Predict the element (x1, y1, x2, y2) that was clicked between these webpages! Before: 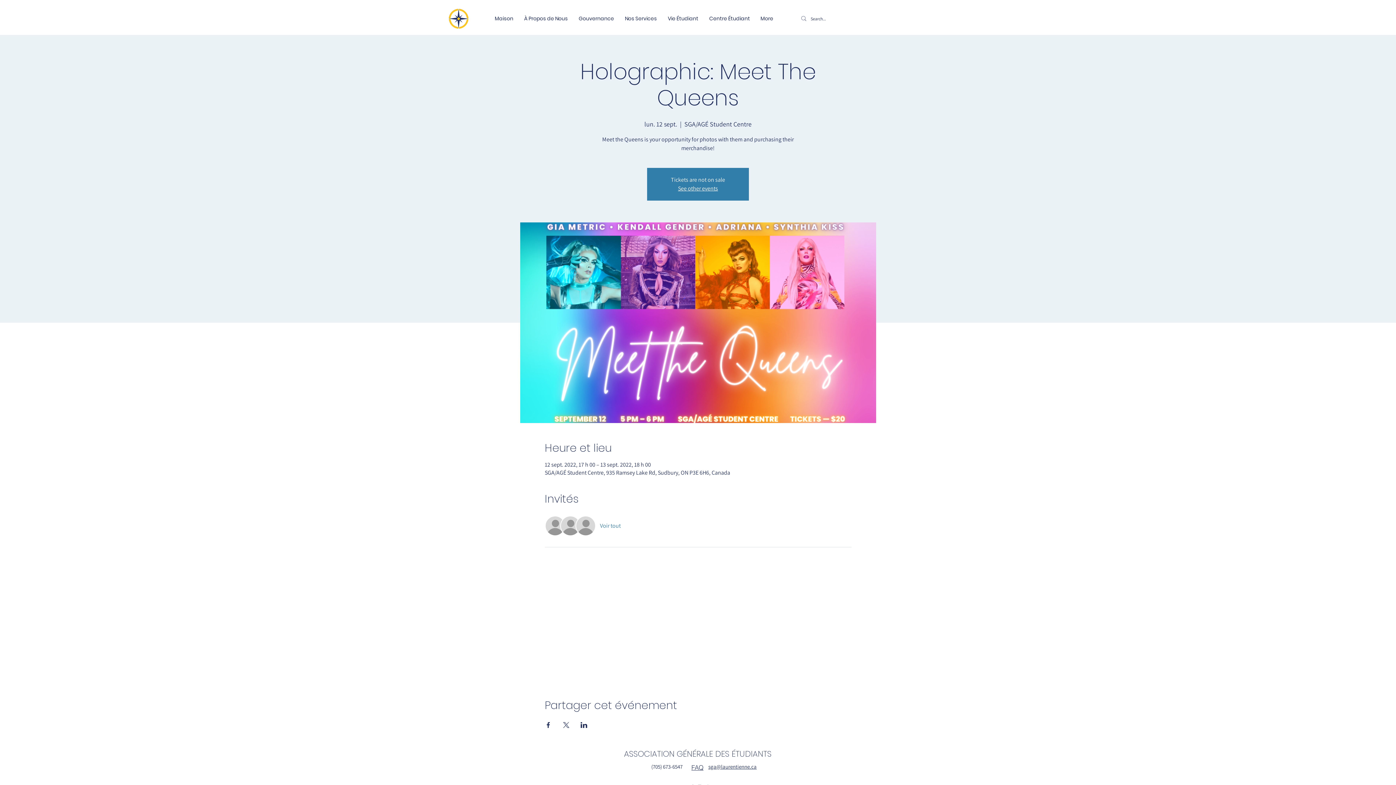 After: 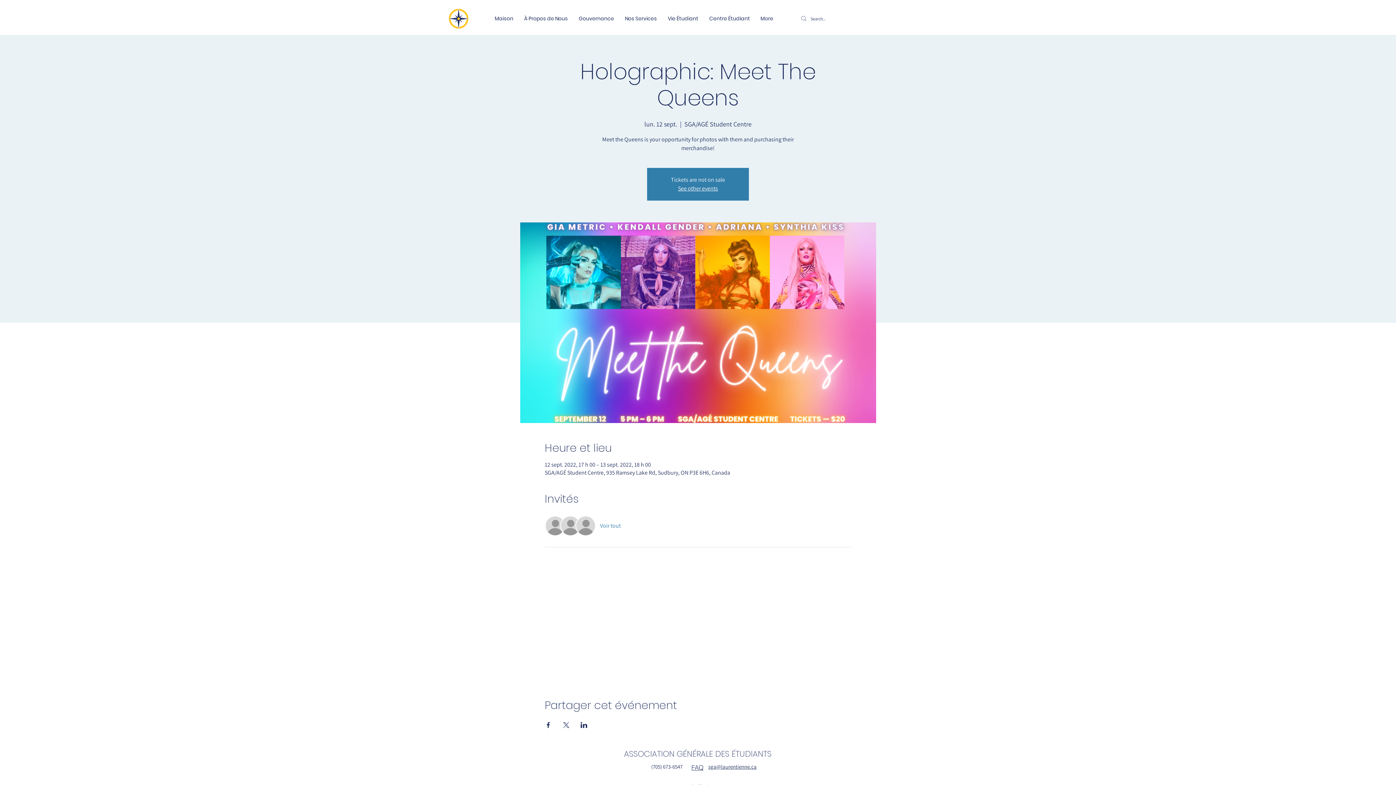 Action: bbox: (544, 722, 551, 728) label: Partager l'événement sur Facebook